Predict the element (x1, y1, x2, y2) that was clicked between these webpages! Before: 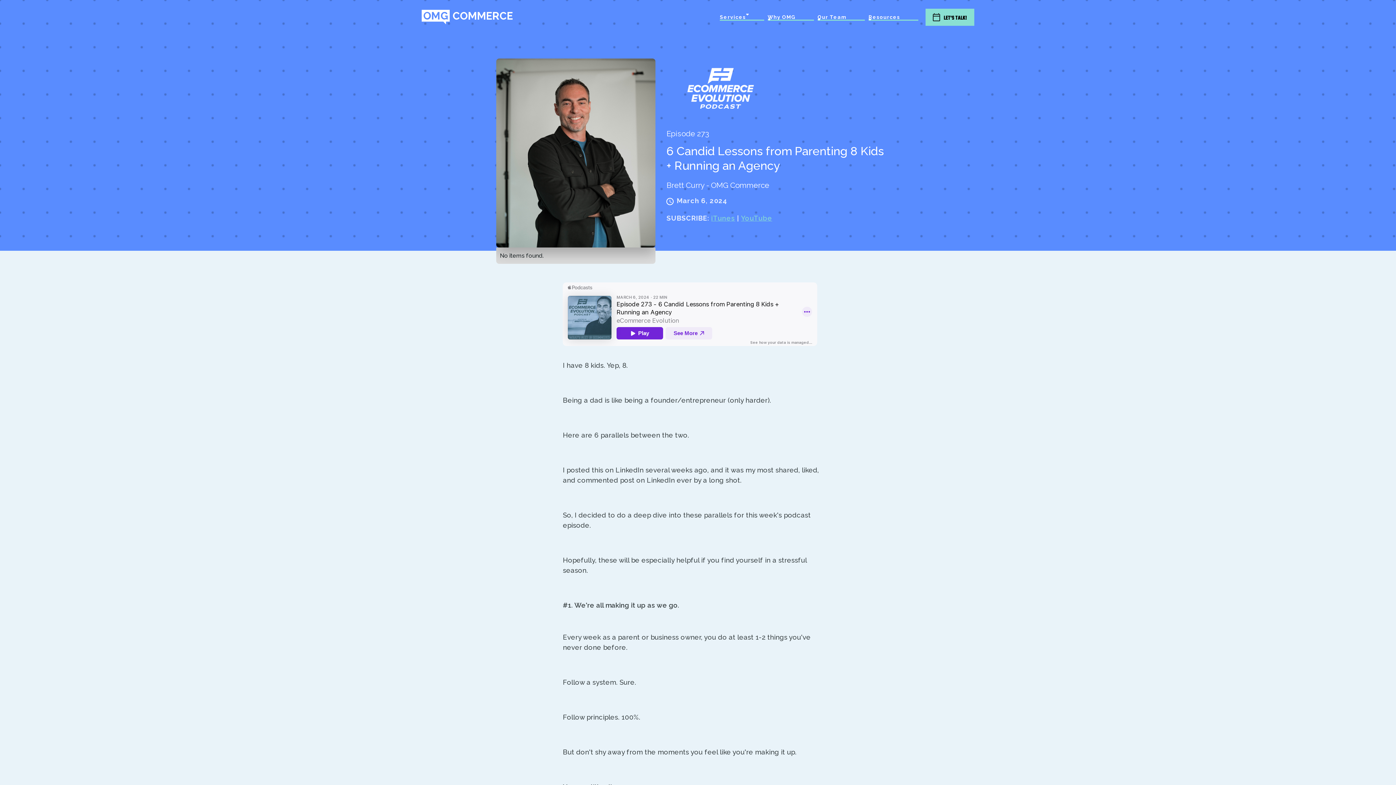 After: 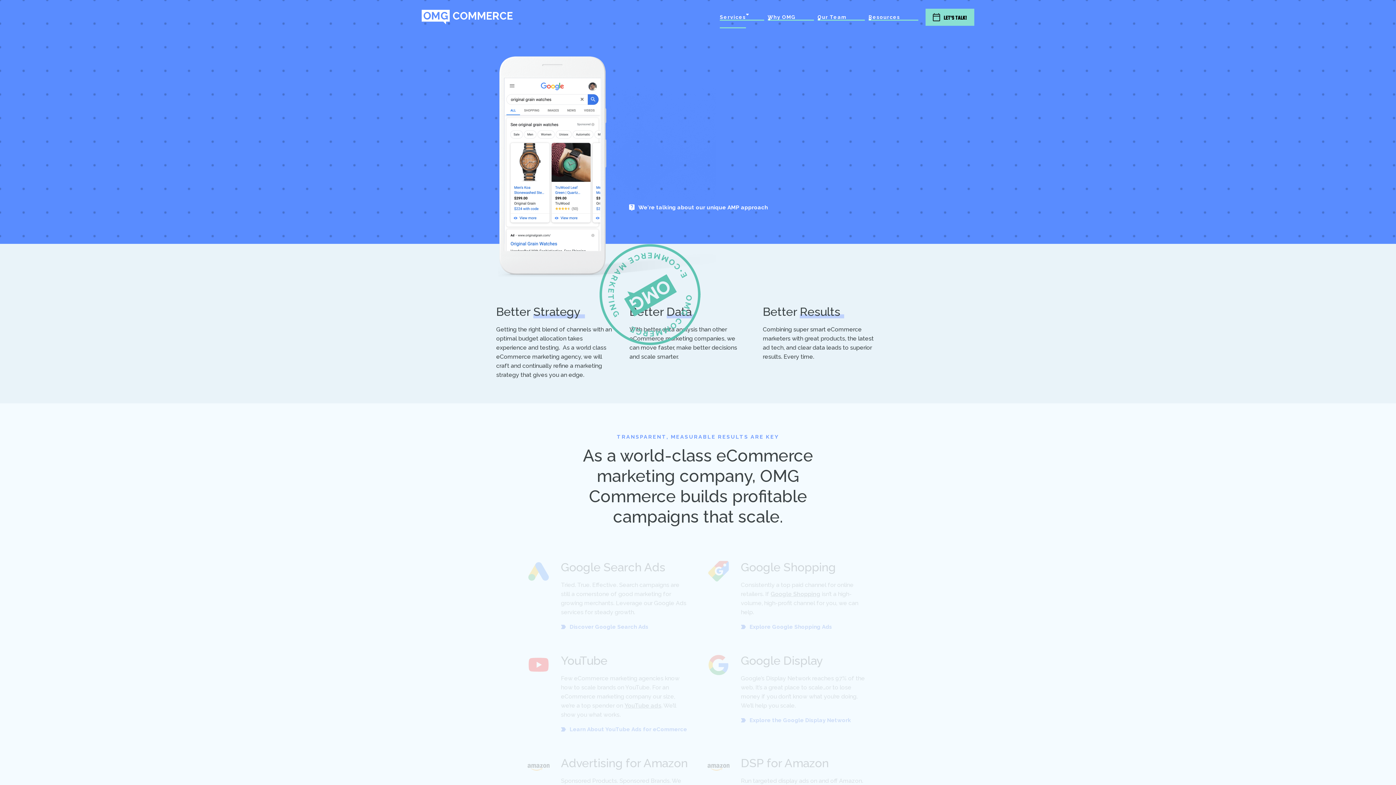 Action: bbox: (714, 7, 758, 26) label: Services